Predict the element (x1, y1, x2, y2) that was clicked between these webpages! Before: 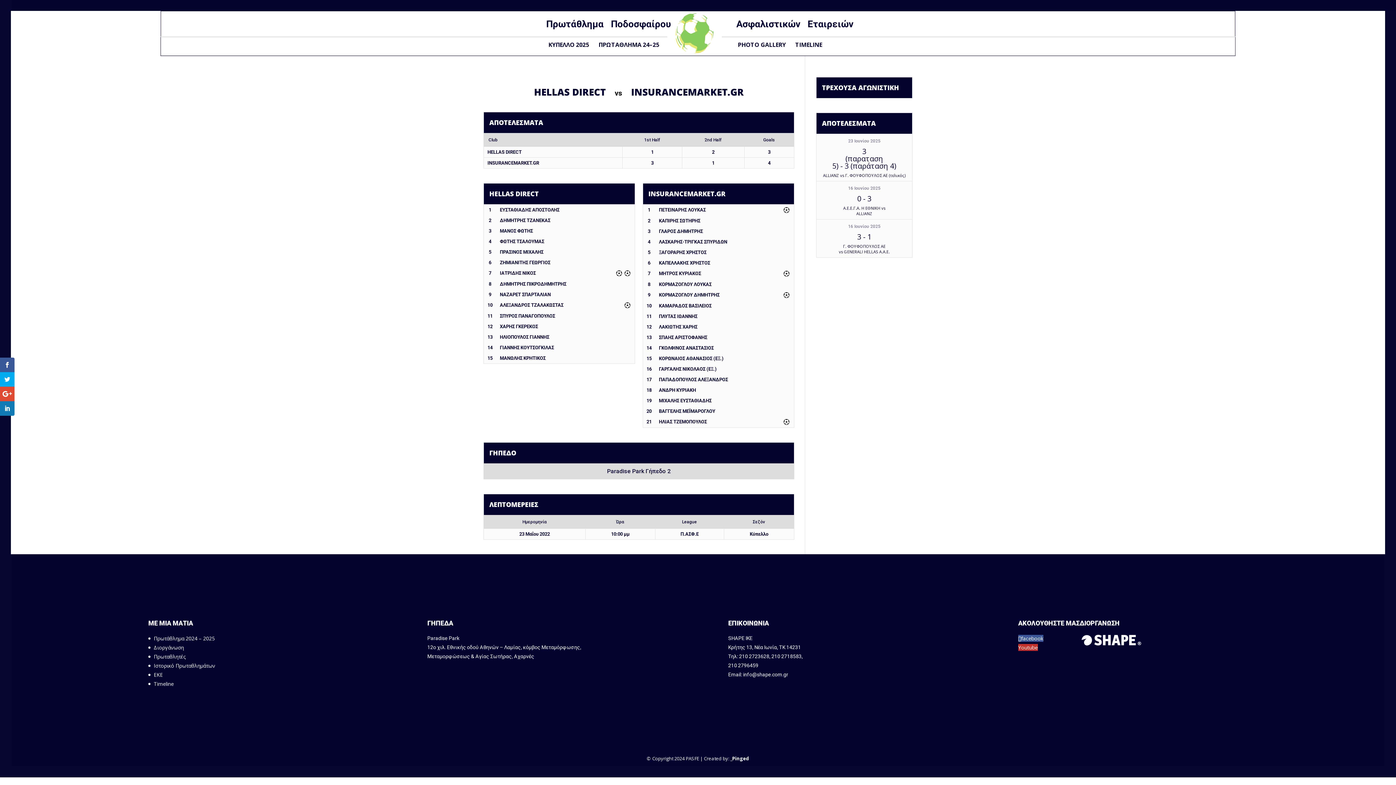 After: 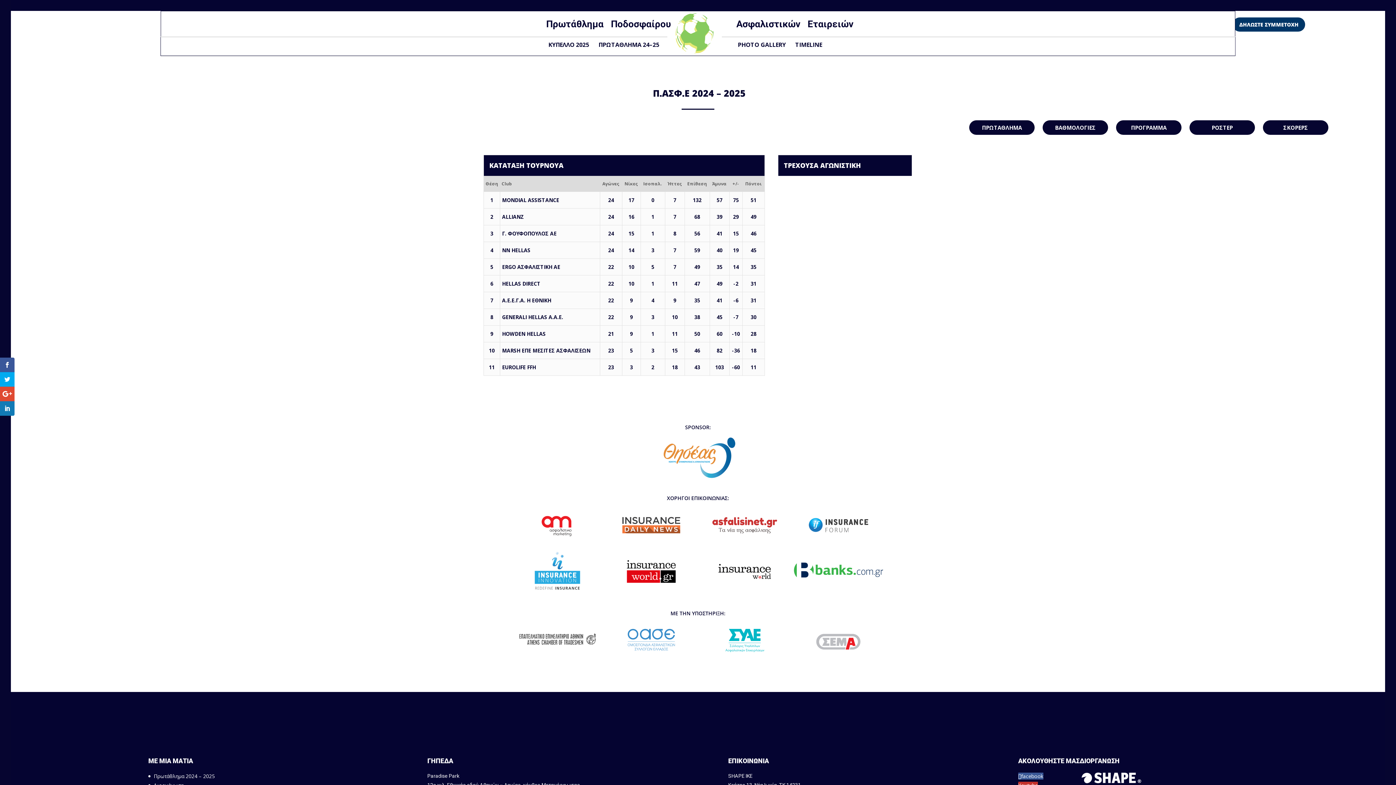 Action: bbox: (153, 635, 214, 642) label: Πρωτάθλημα 2024 – 2025